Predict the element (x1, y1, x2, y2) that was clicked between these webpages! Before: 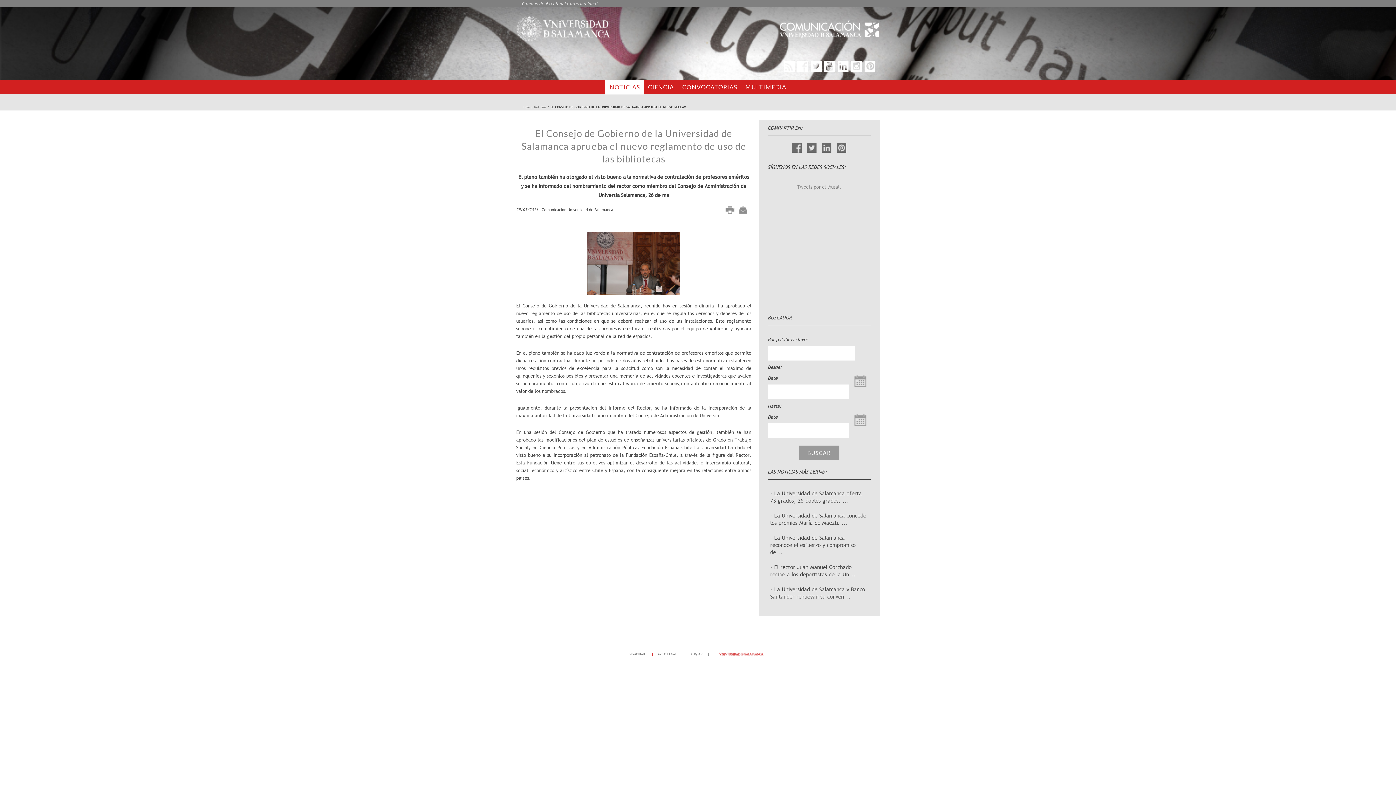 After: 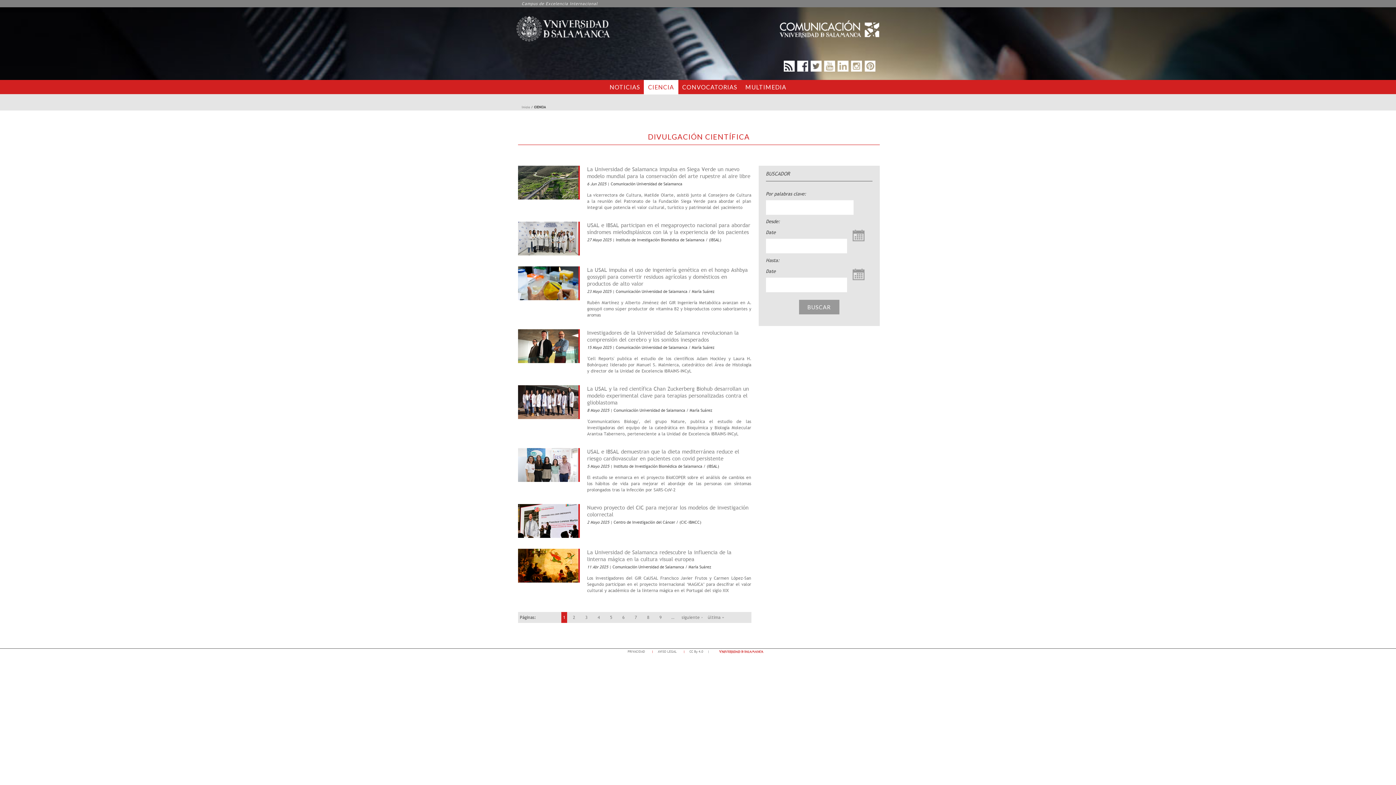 Action: bbox: (643, 80, 678, 94) label: CIENCIA